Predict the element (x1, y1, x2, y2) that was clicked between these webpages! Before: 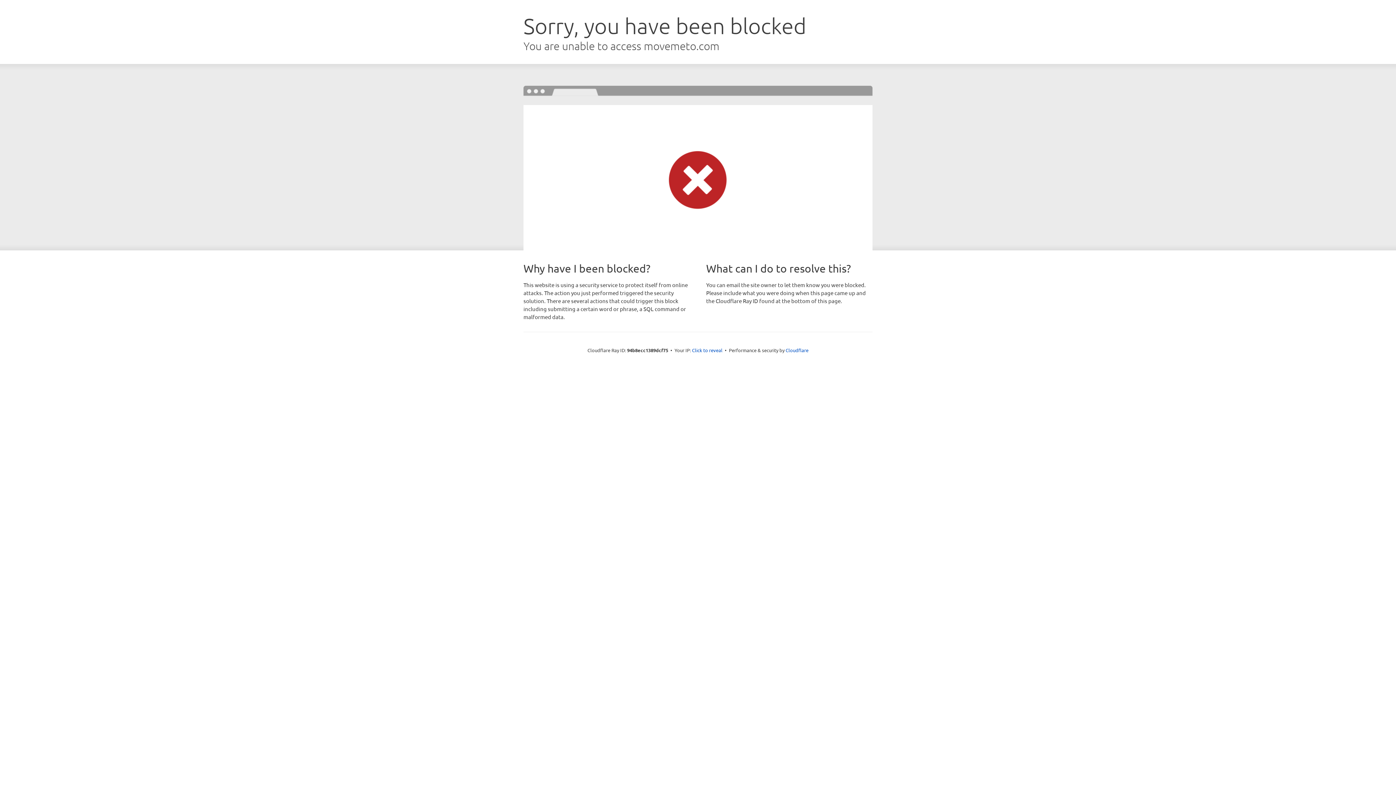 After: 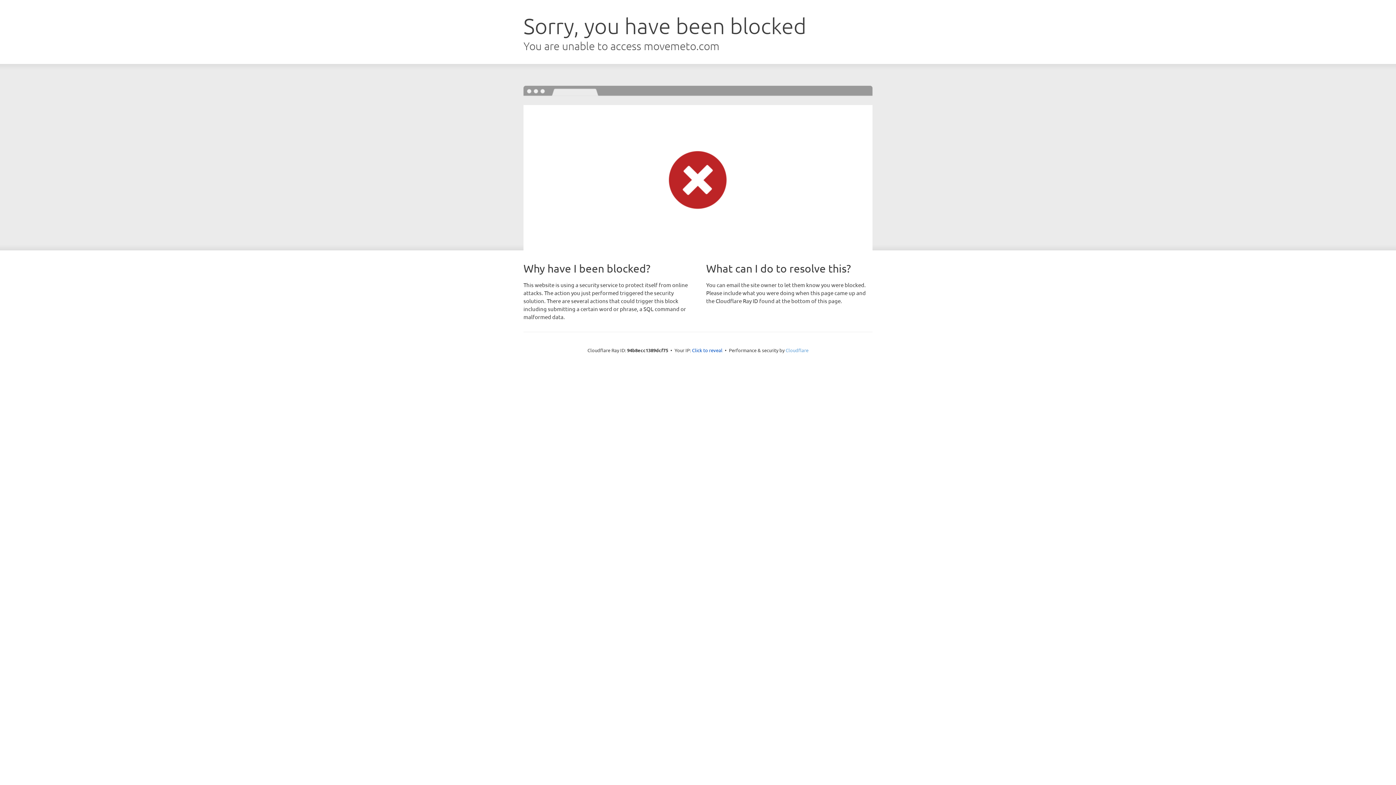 Action: label: Cloudflare bbox: (785, 347, 808, 353)